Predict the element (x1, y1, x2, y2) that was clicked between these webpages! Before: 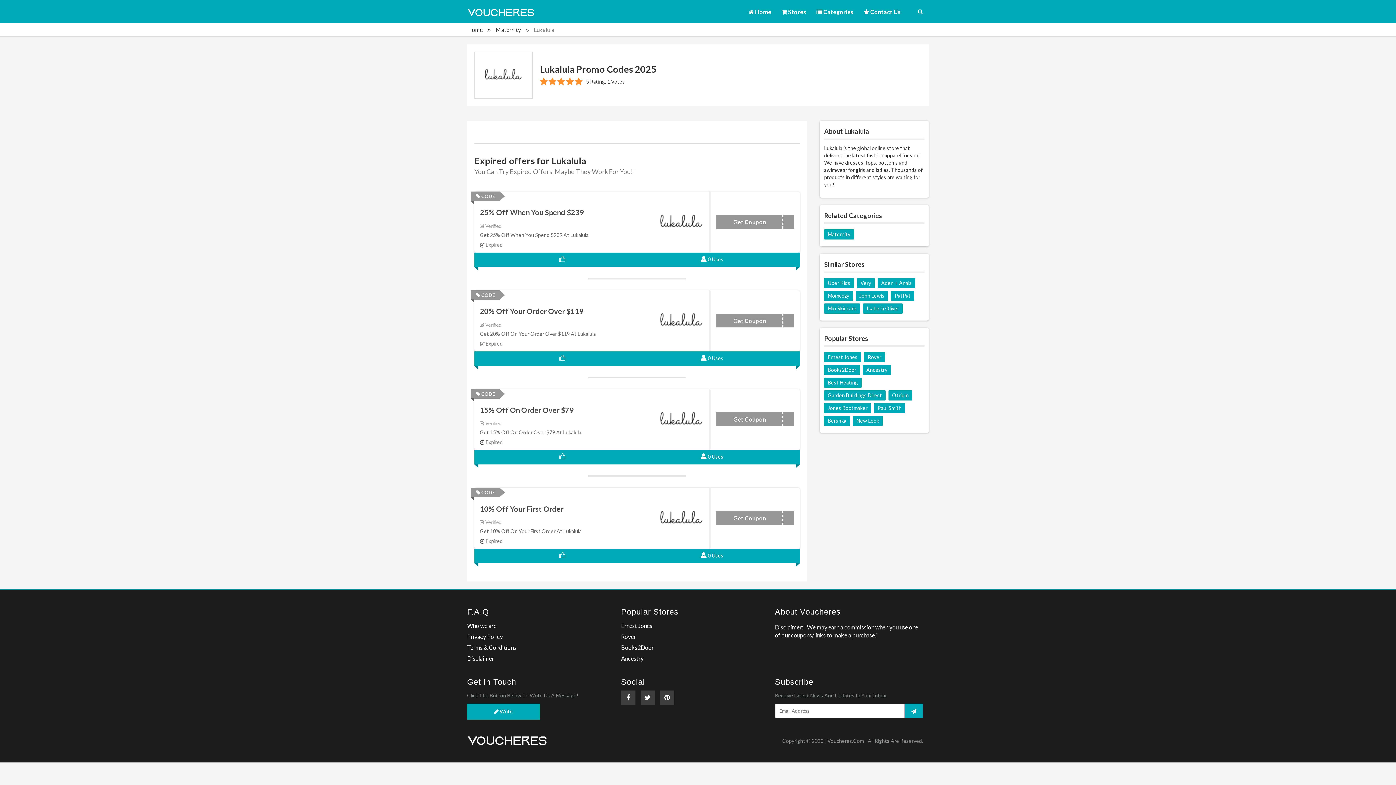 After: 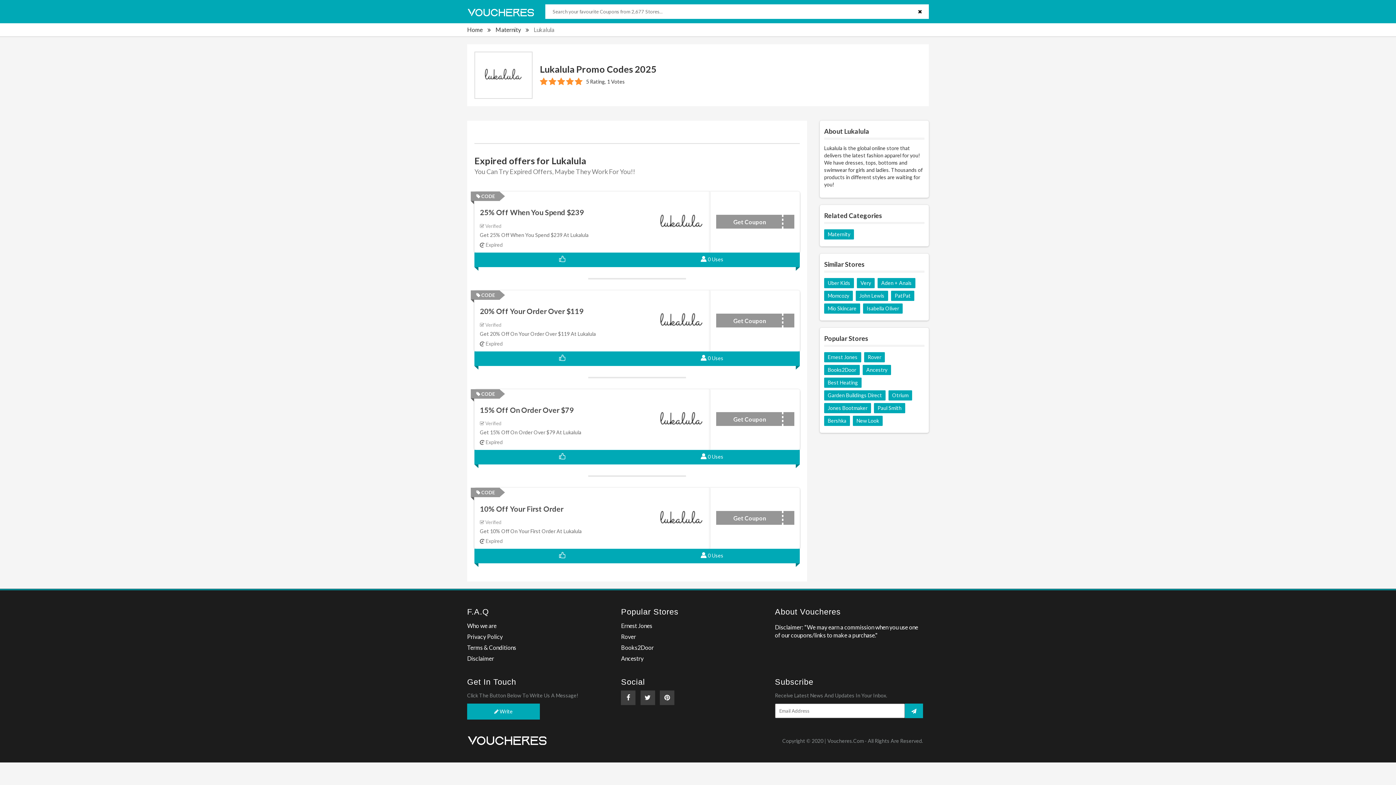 Action: bbox: (918, 8, 921, 11)